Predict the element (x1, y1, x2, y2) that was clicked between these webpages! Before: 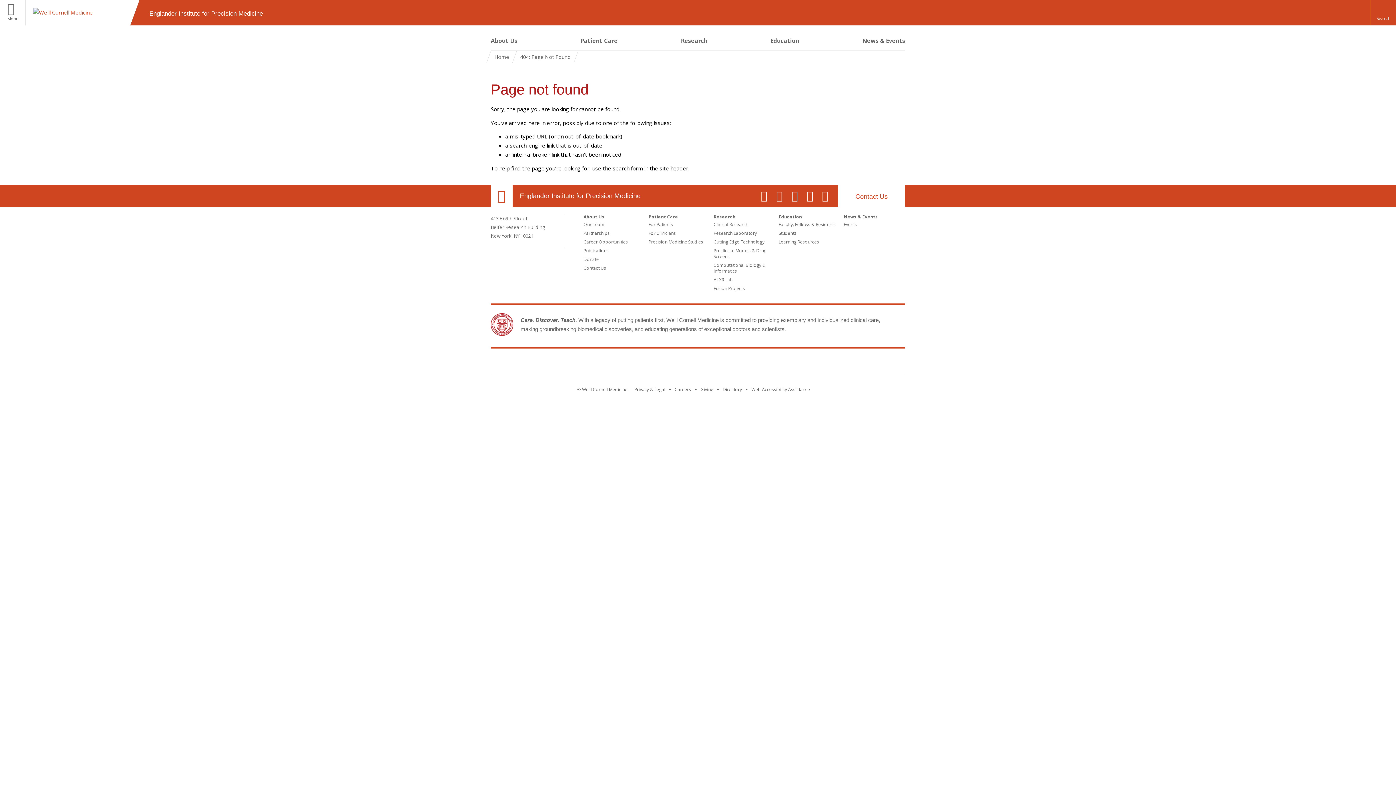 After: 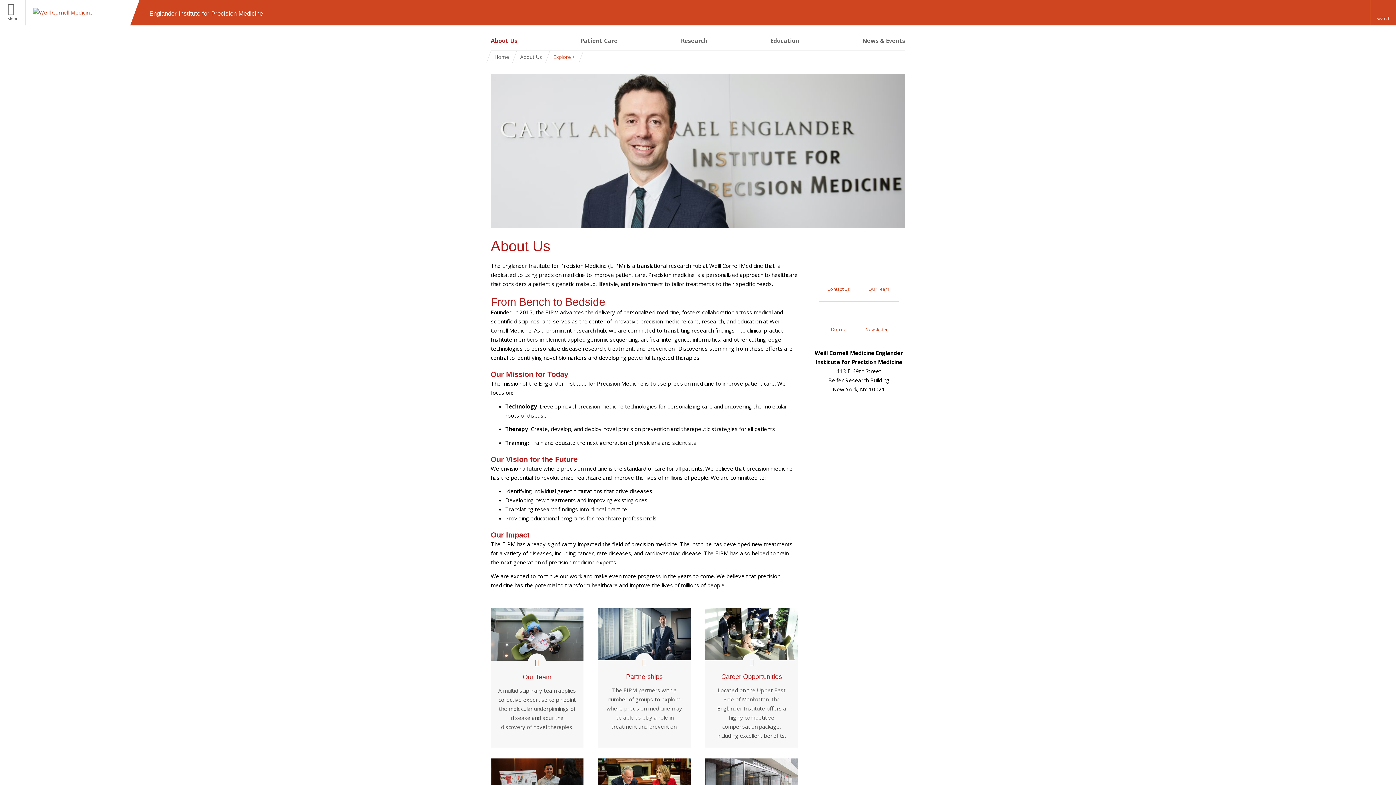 Action: bbox: (583, 213, 604, 220) label: About Us